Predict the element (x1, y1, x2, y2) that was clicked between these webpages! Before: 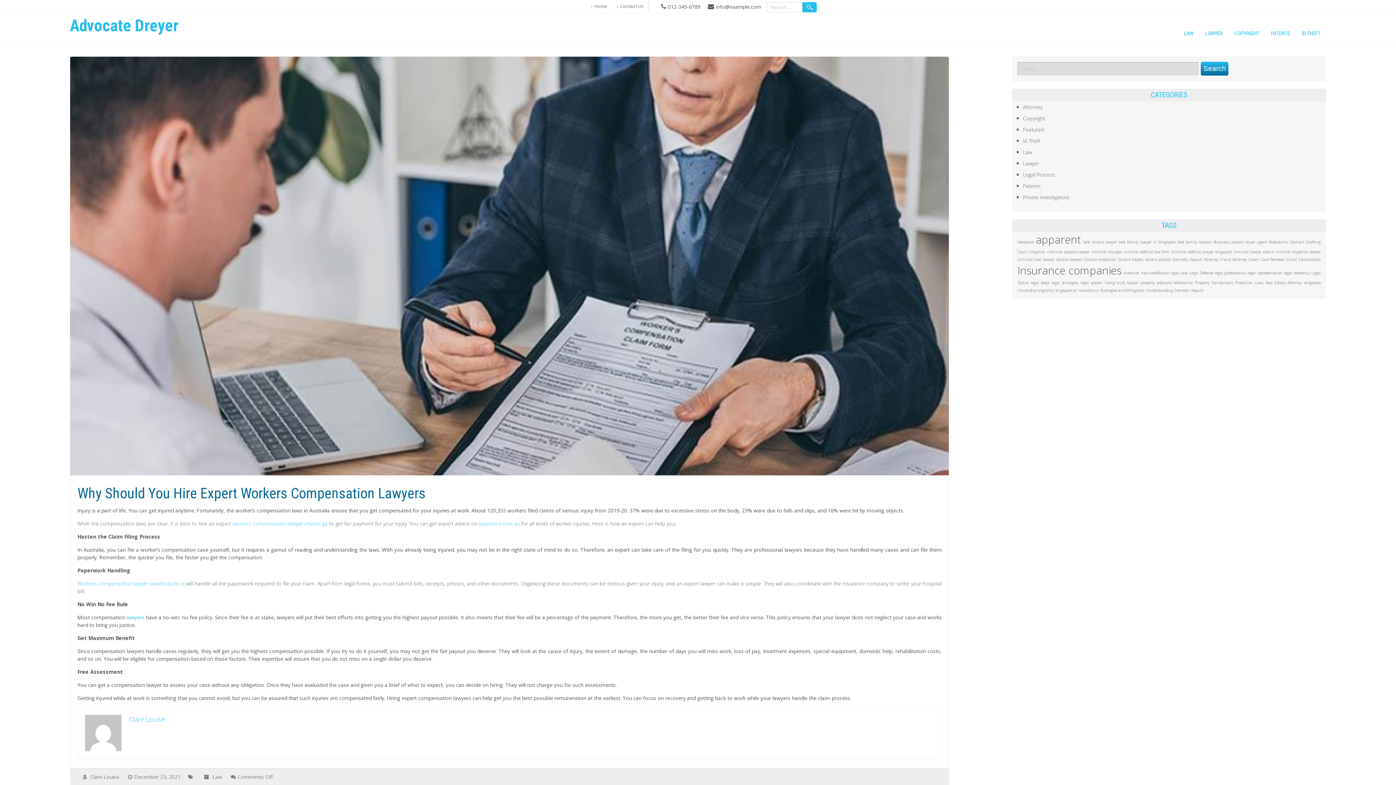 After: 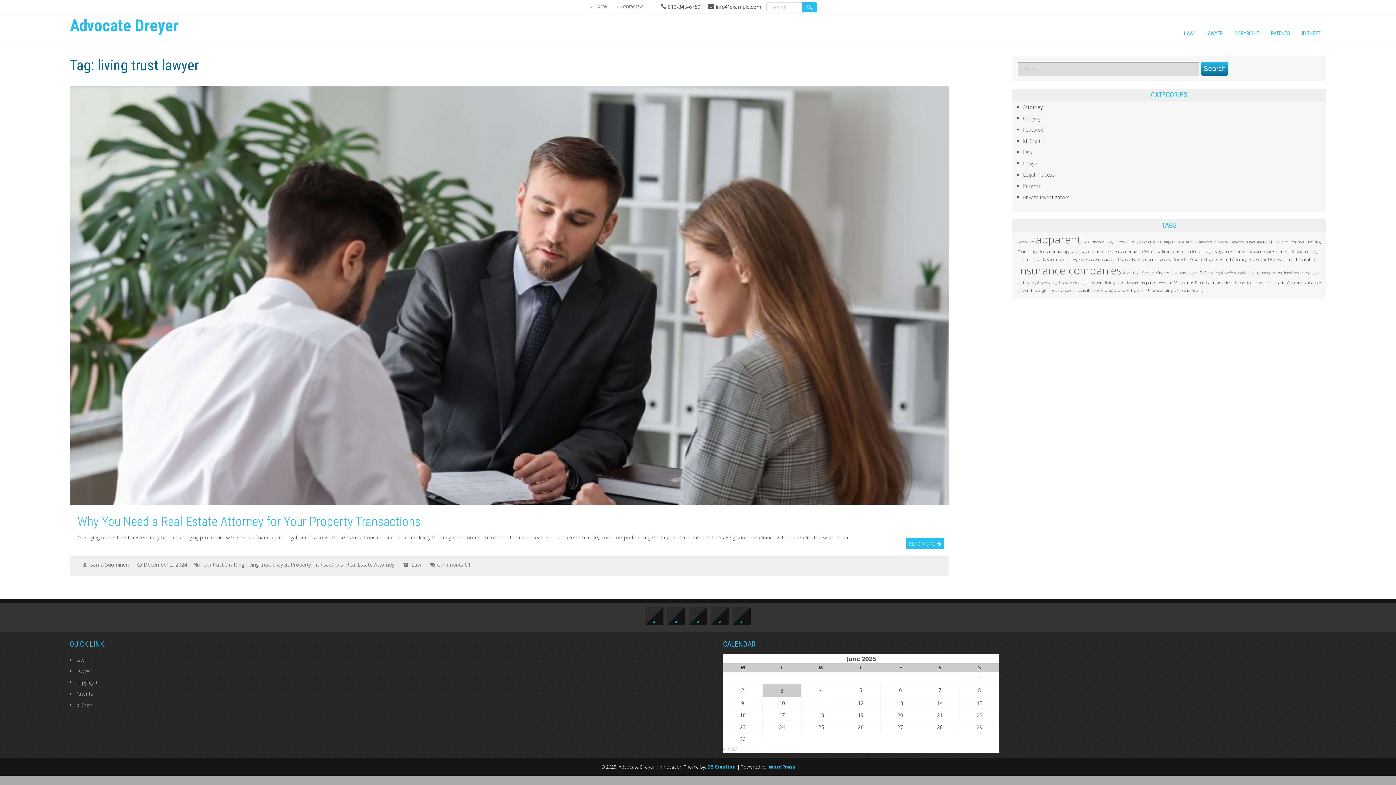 Action: bbox: (1105, 280, 1138, 285) label: living trust lawyer (1 item)